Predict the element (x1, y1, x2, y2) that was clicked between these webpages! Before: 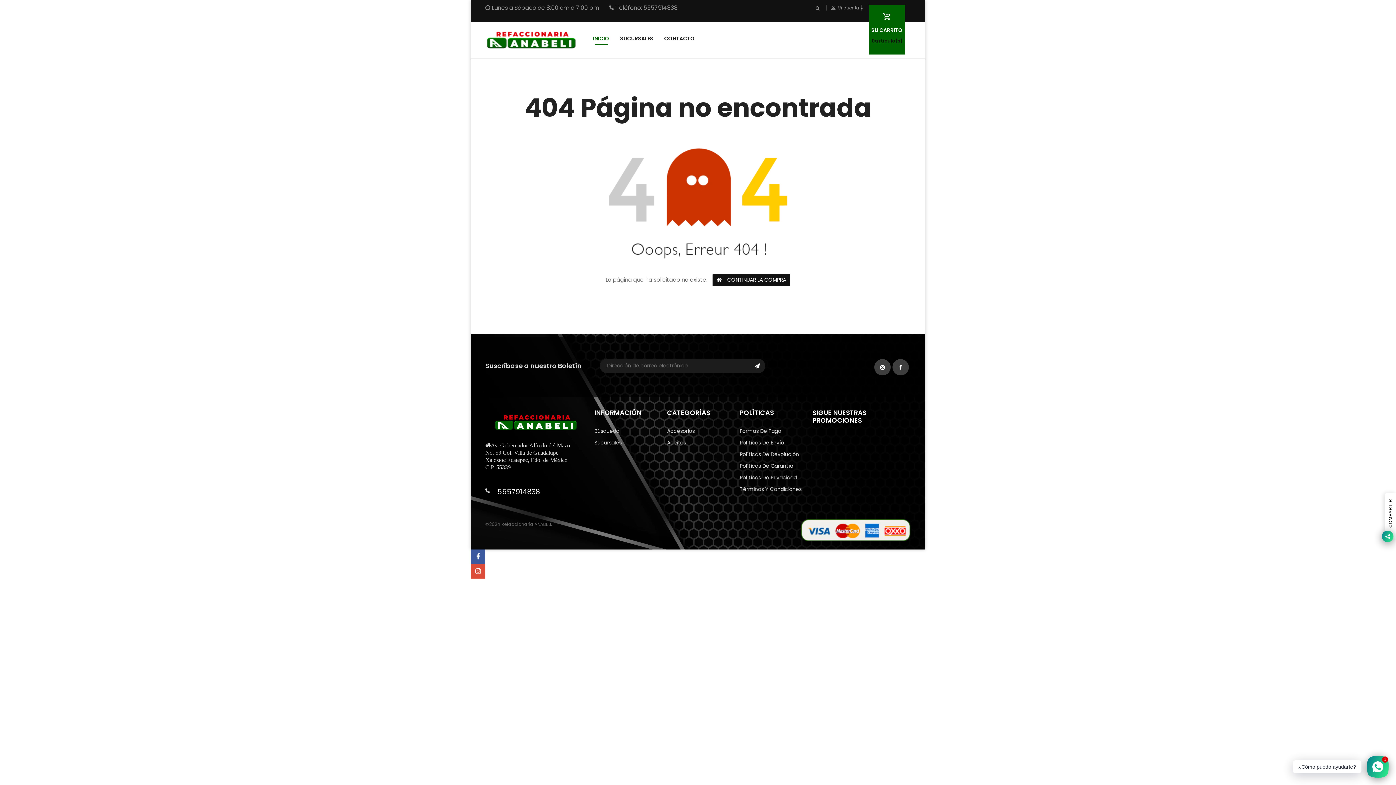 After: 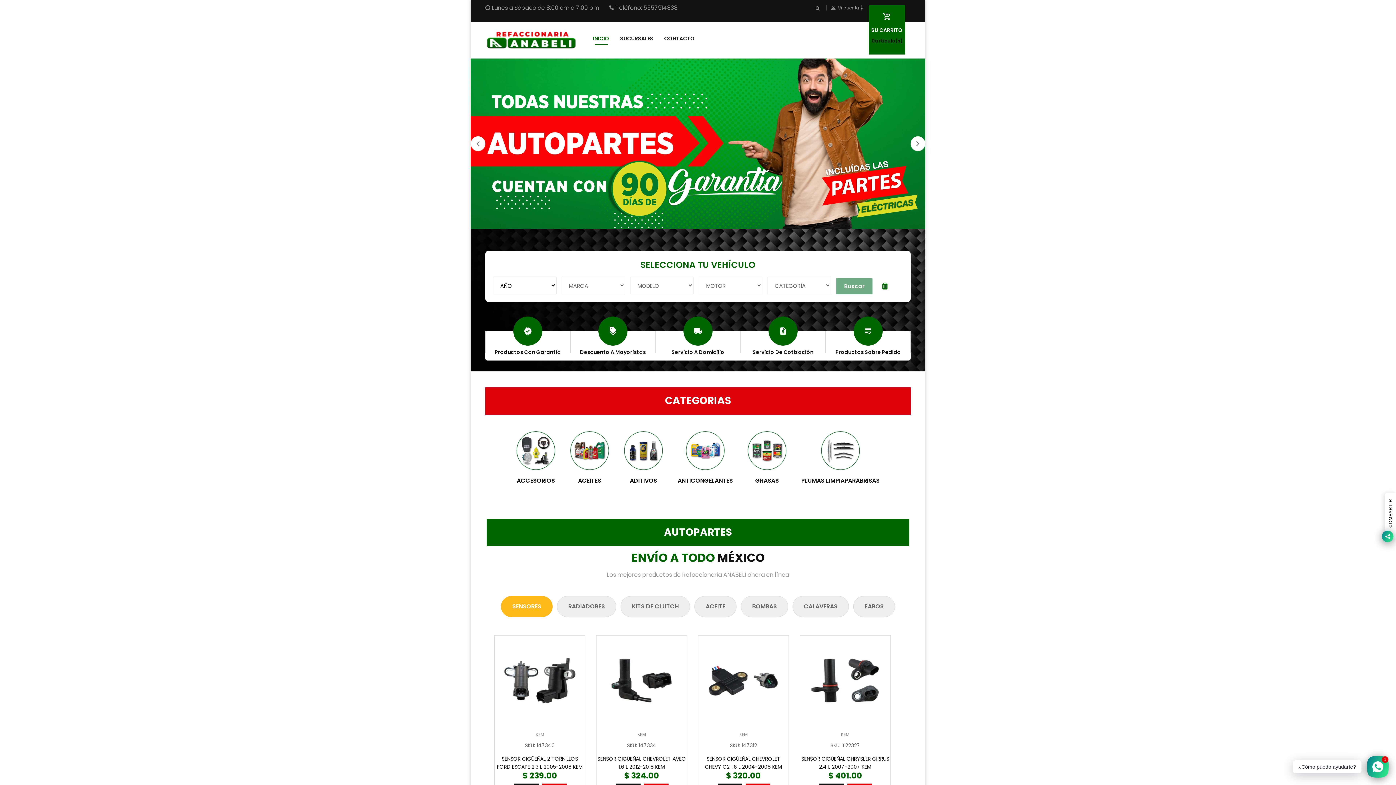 Action: label: INICIO bbox: (593, 34, 609, 42)